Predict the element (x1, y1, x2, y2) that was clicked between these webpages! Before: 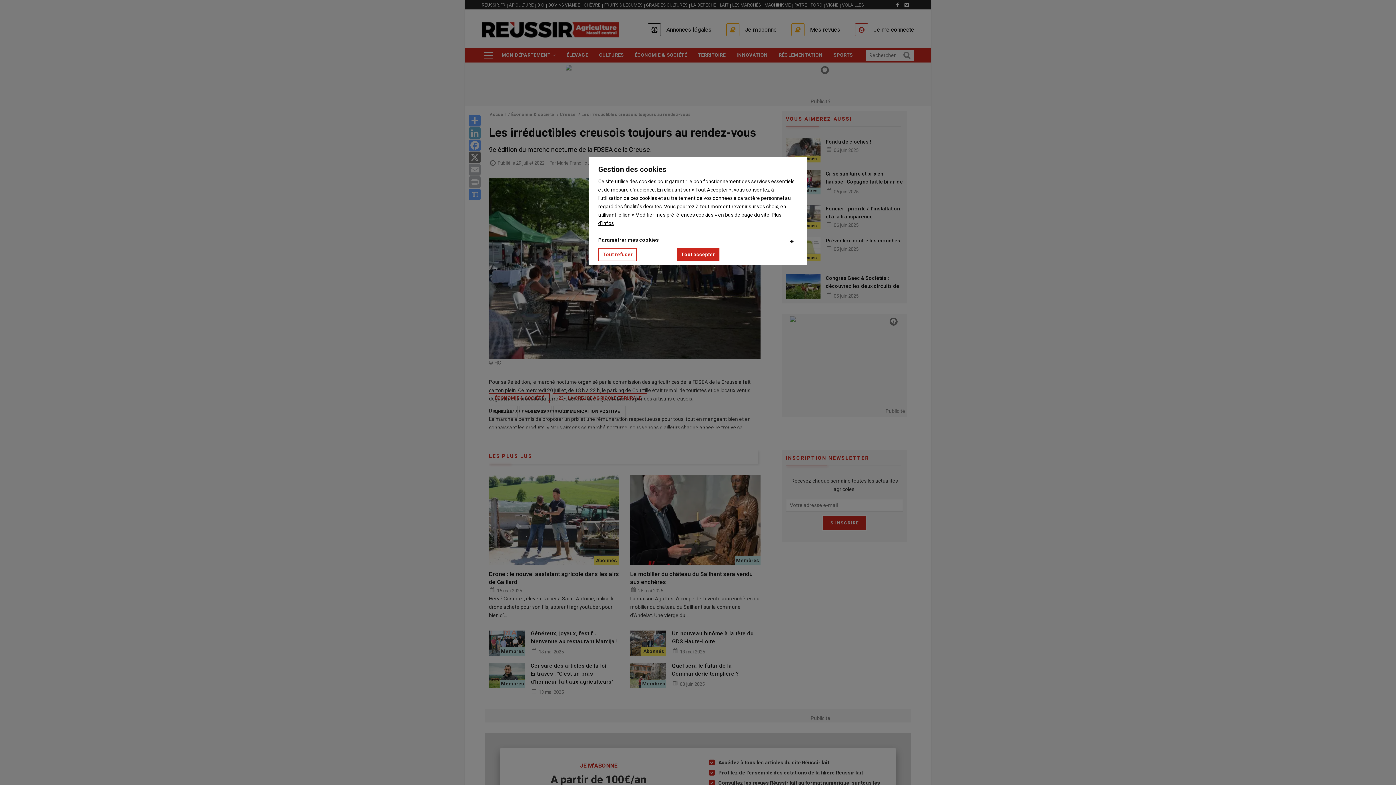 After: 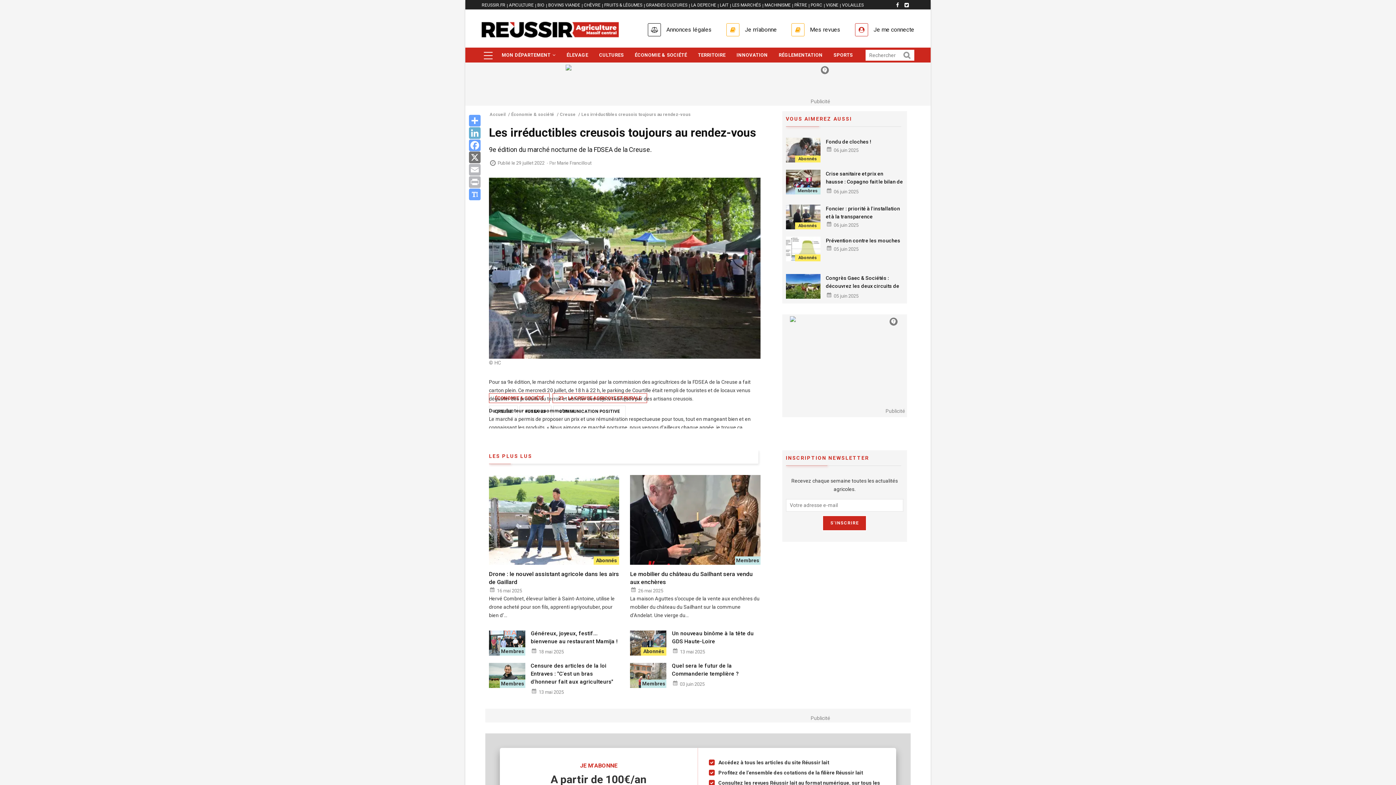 Action: label: Tout accepter bbox: (676, 248, 719, 261)